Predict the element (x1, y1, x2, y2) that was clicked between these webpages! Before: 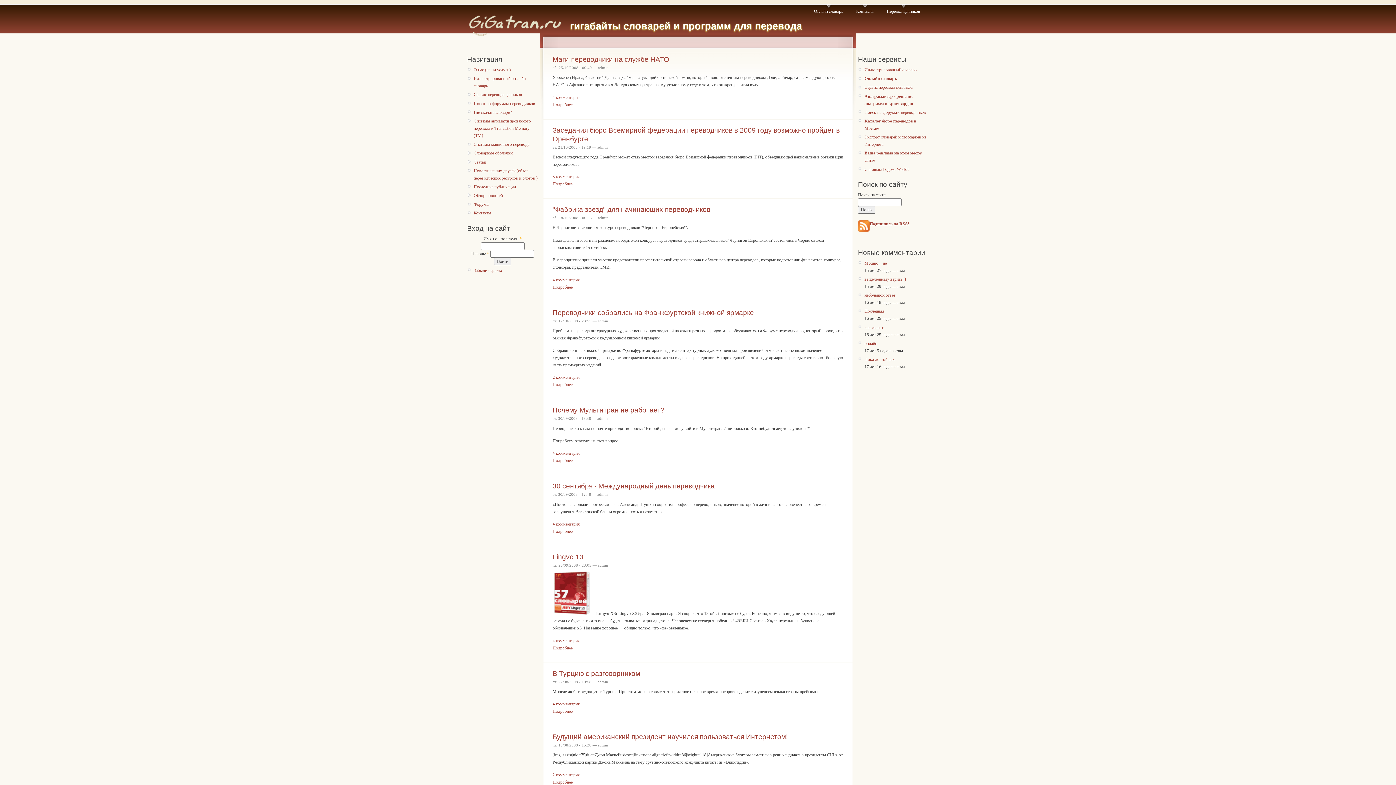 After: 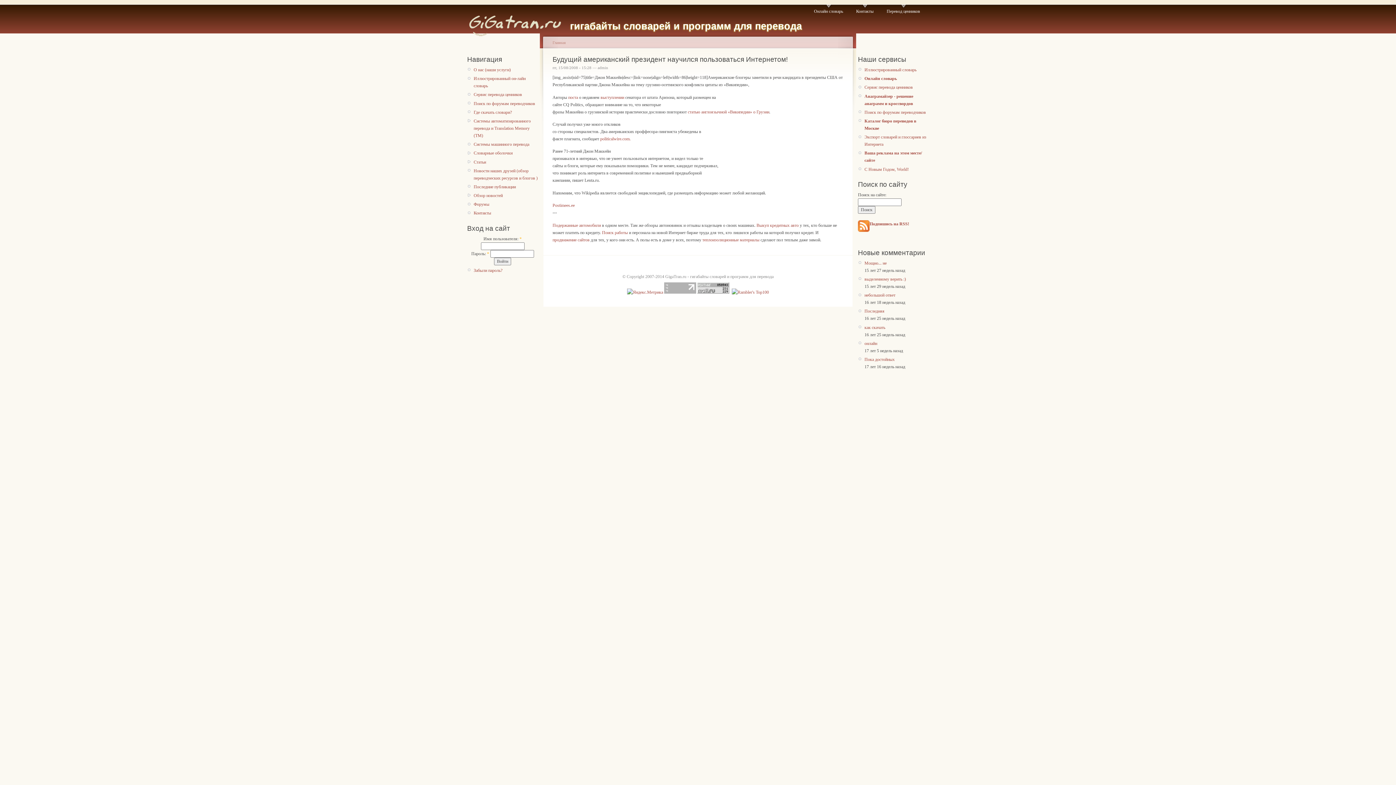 Action: label: 2 комментария bbox: (552, 772, 580, 777)